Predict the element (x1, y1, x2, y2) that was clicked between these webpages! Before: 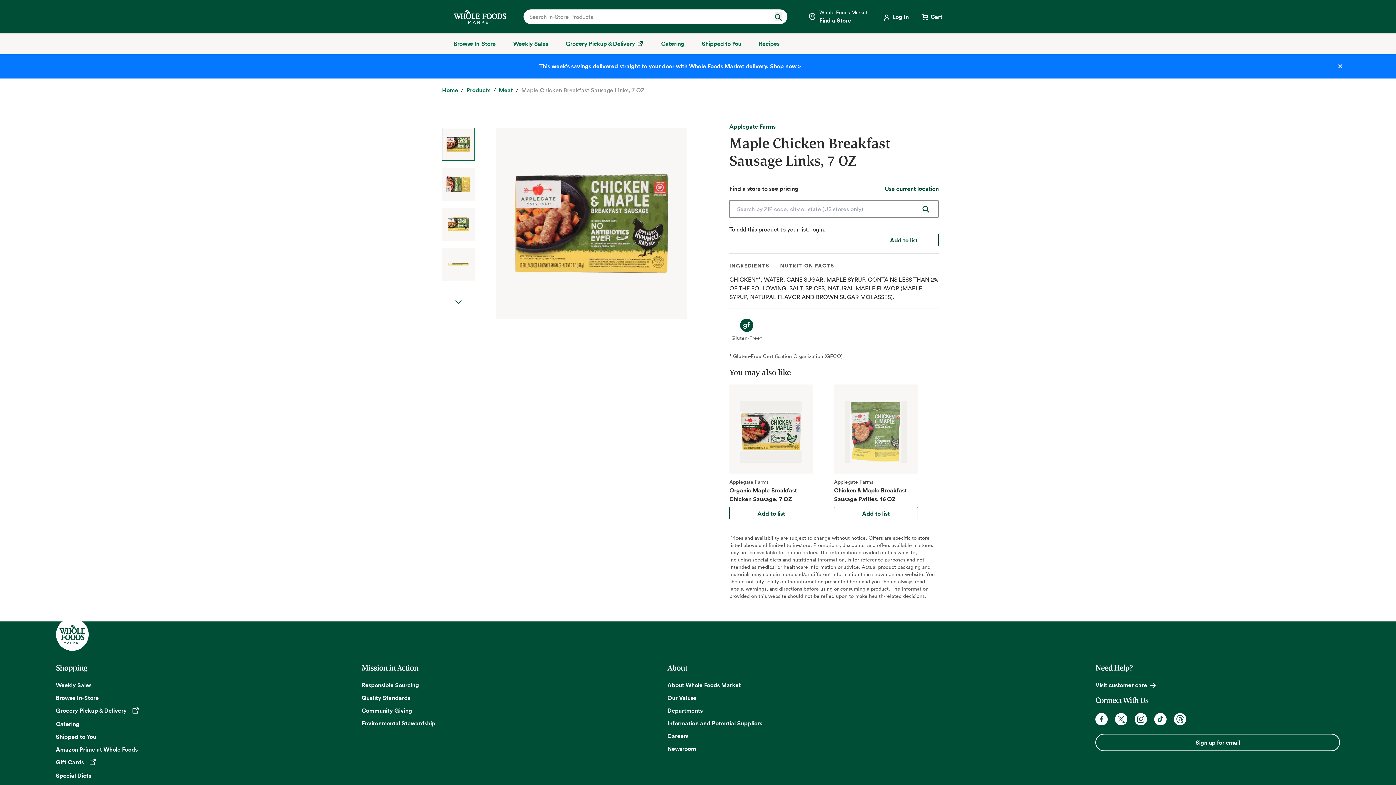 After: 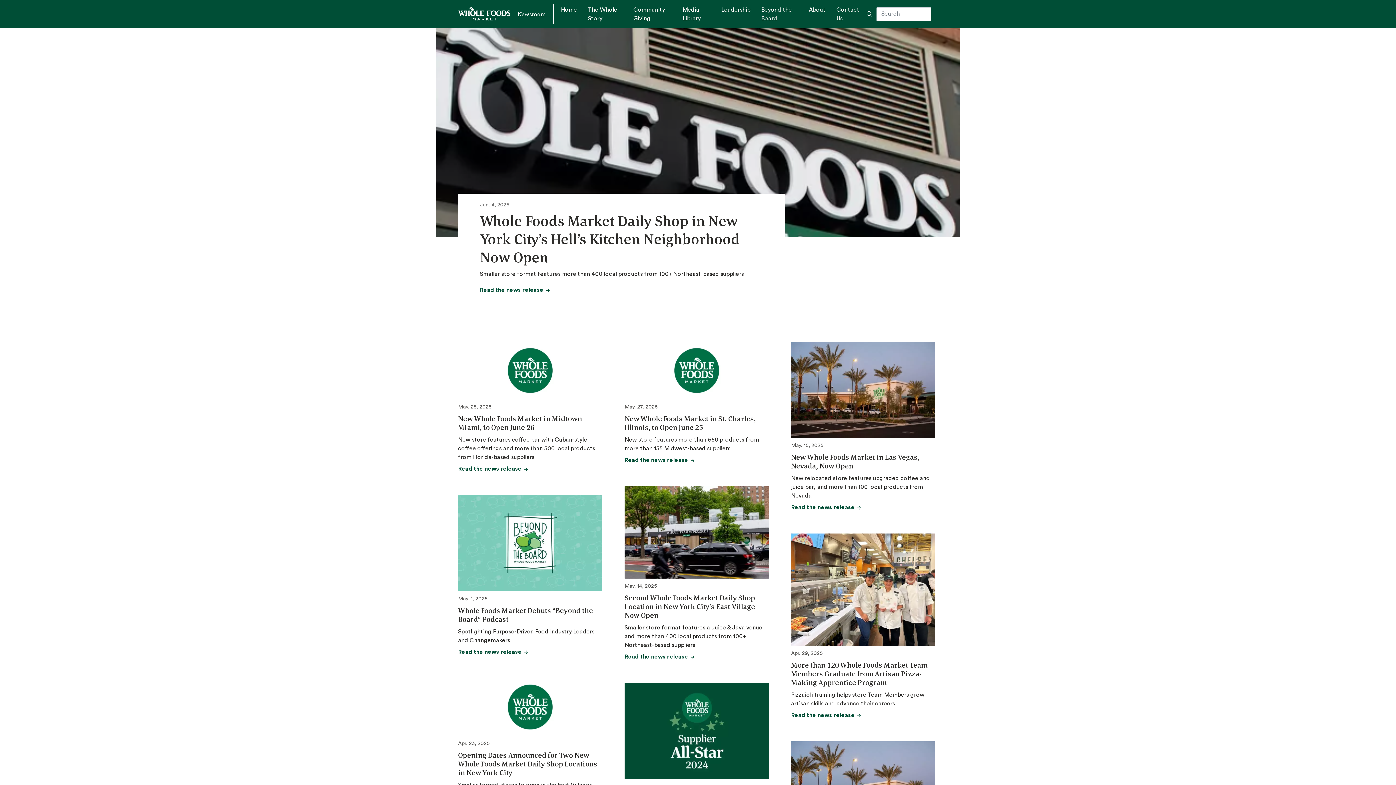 Action: bbox: (667, 745, 696, 753) label: Newsroom